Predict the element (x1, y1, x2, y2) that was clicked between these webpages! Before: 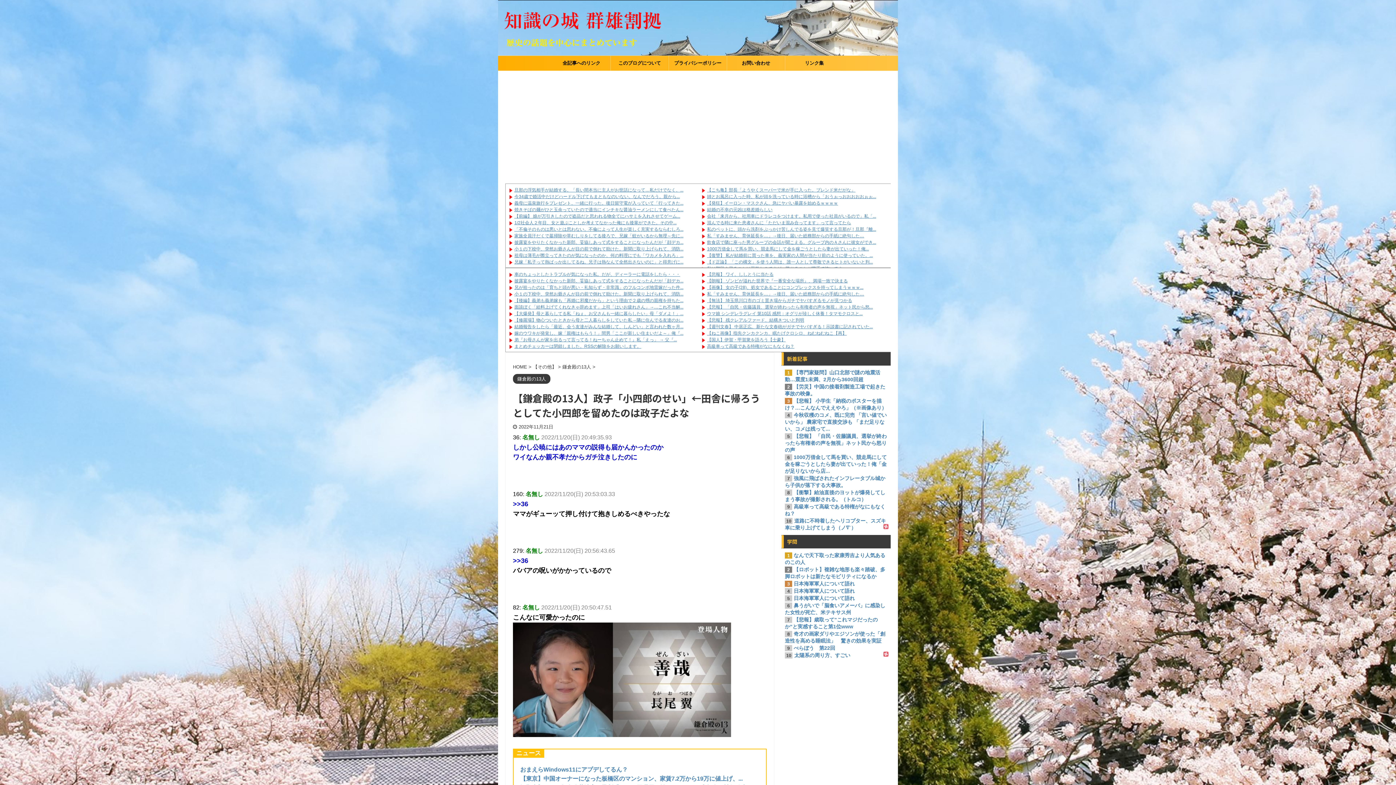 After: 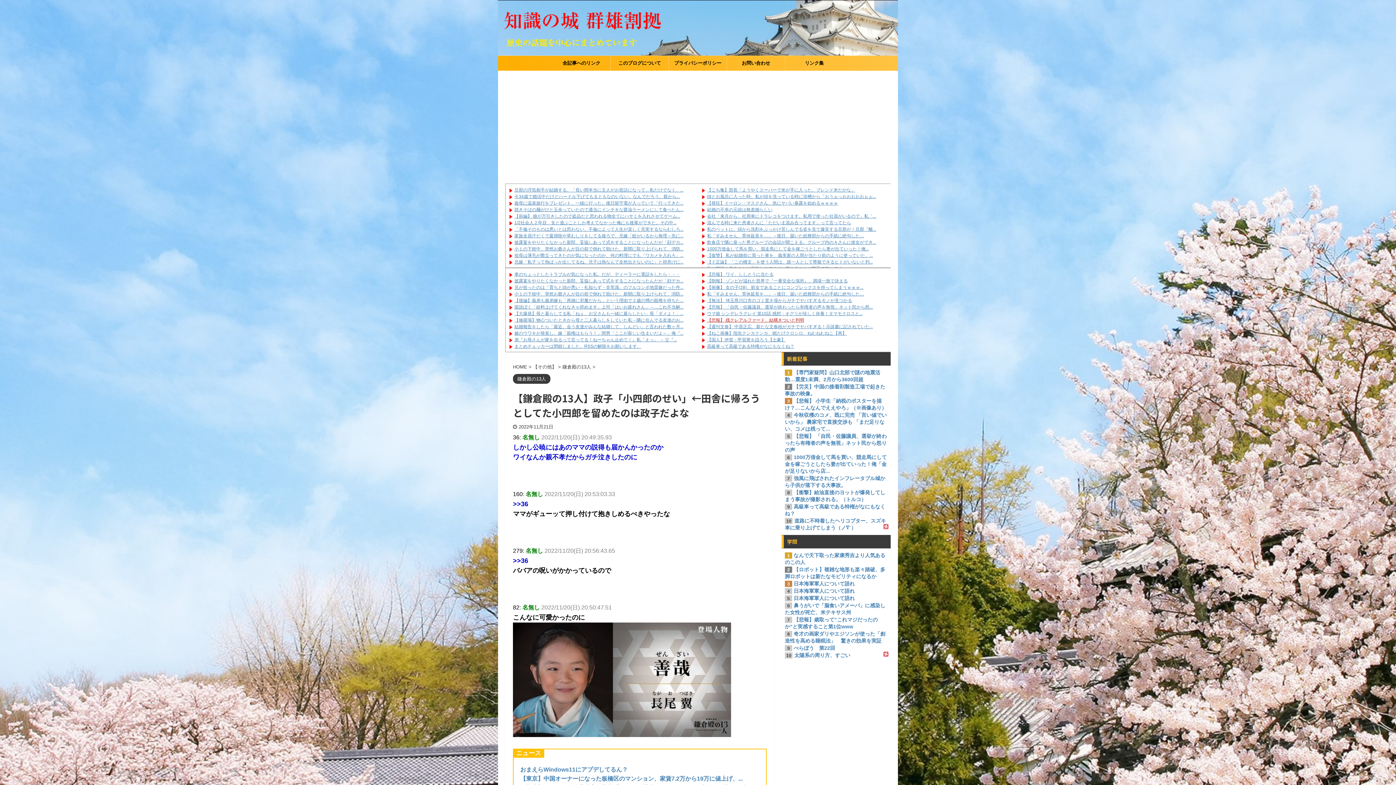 Action: label: 【悲報】 残クレアルファード、結構きついと判明 bbox: (707, 317, 804, 322)